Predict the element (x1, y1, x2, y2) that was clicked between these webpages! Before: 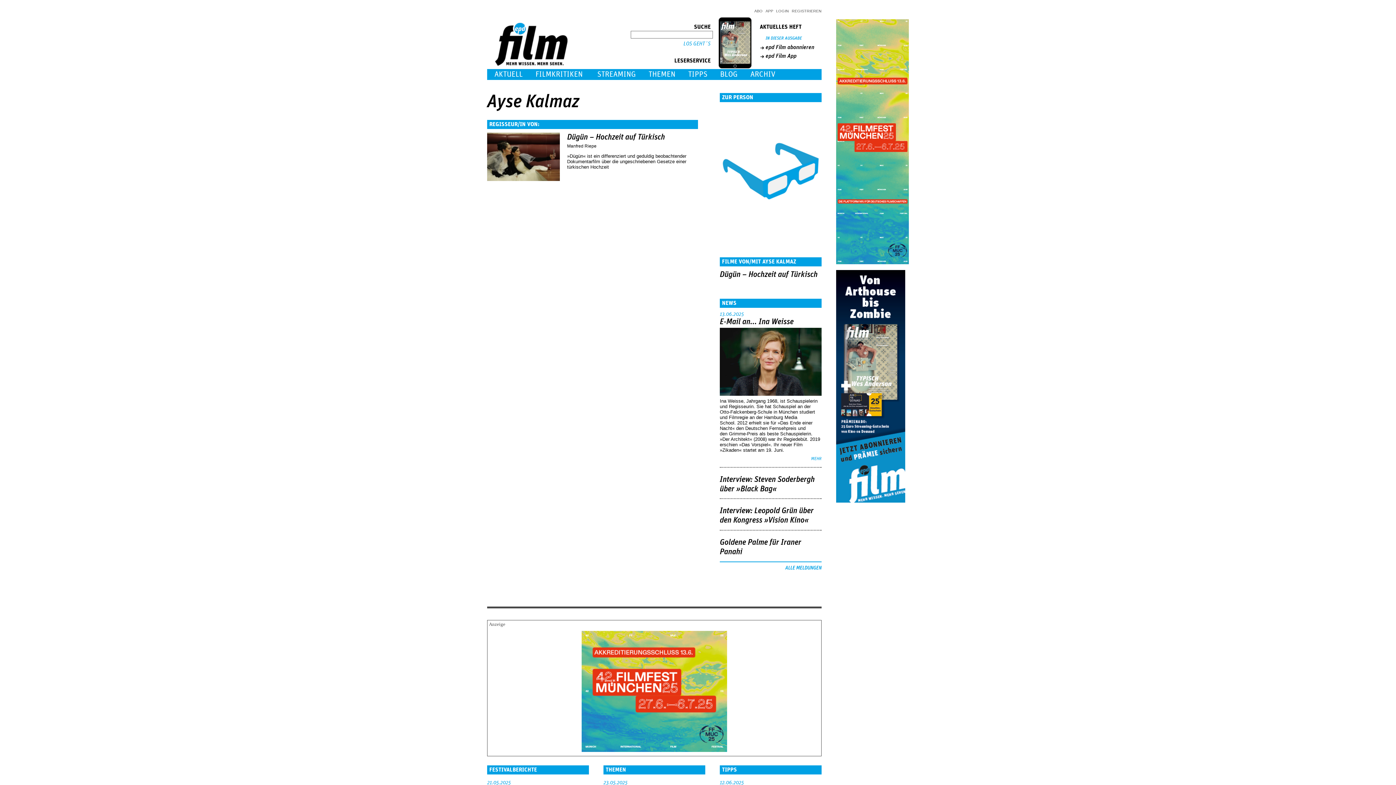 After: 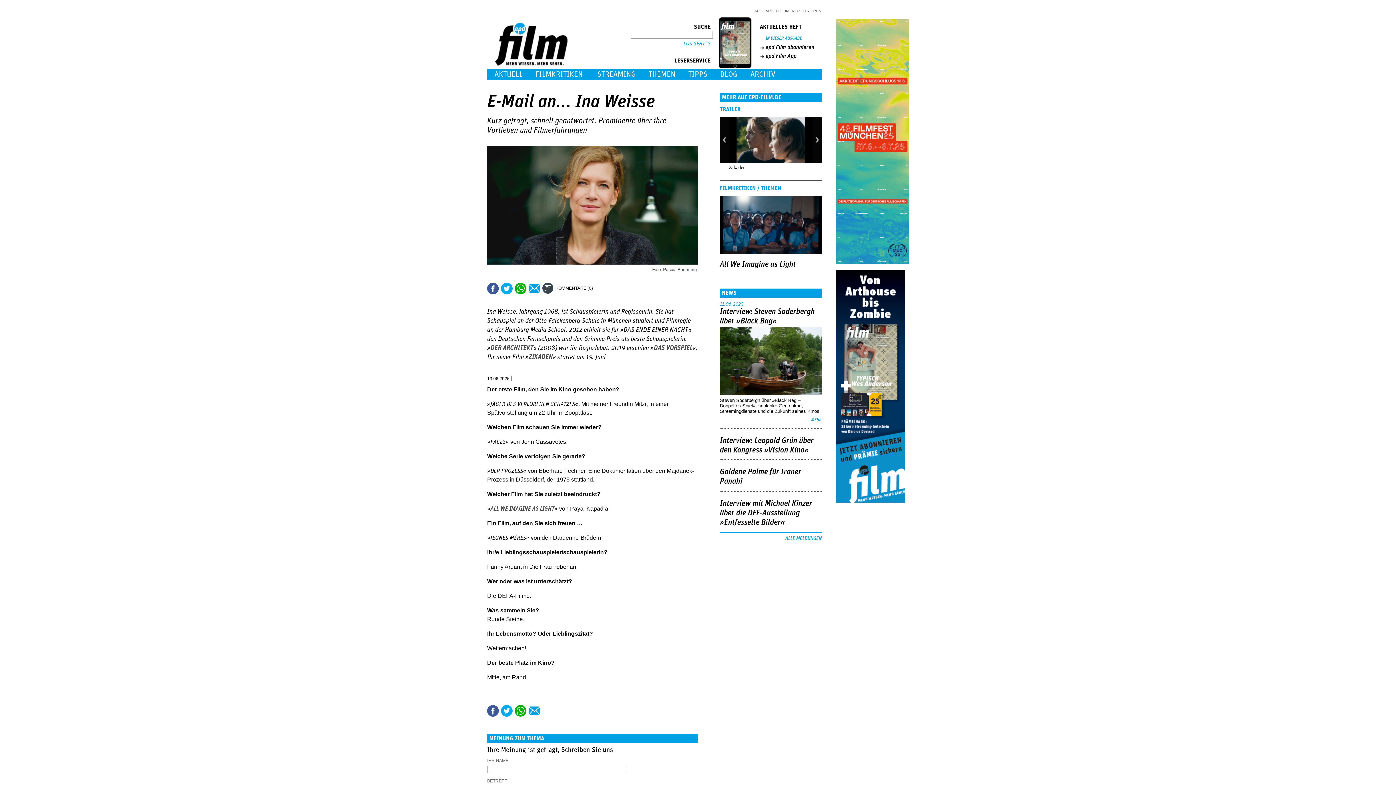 Action: bbox: (811, 456, 821, 460) label: MEHR